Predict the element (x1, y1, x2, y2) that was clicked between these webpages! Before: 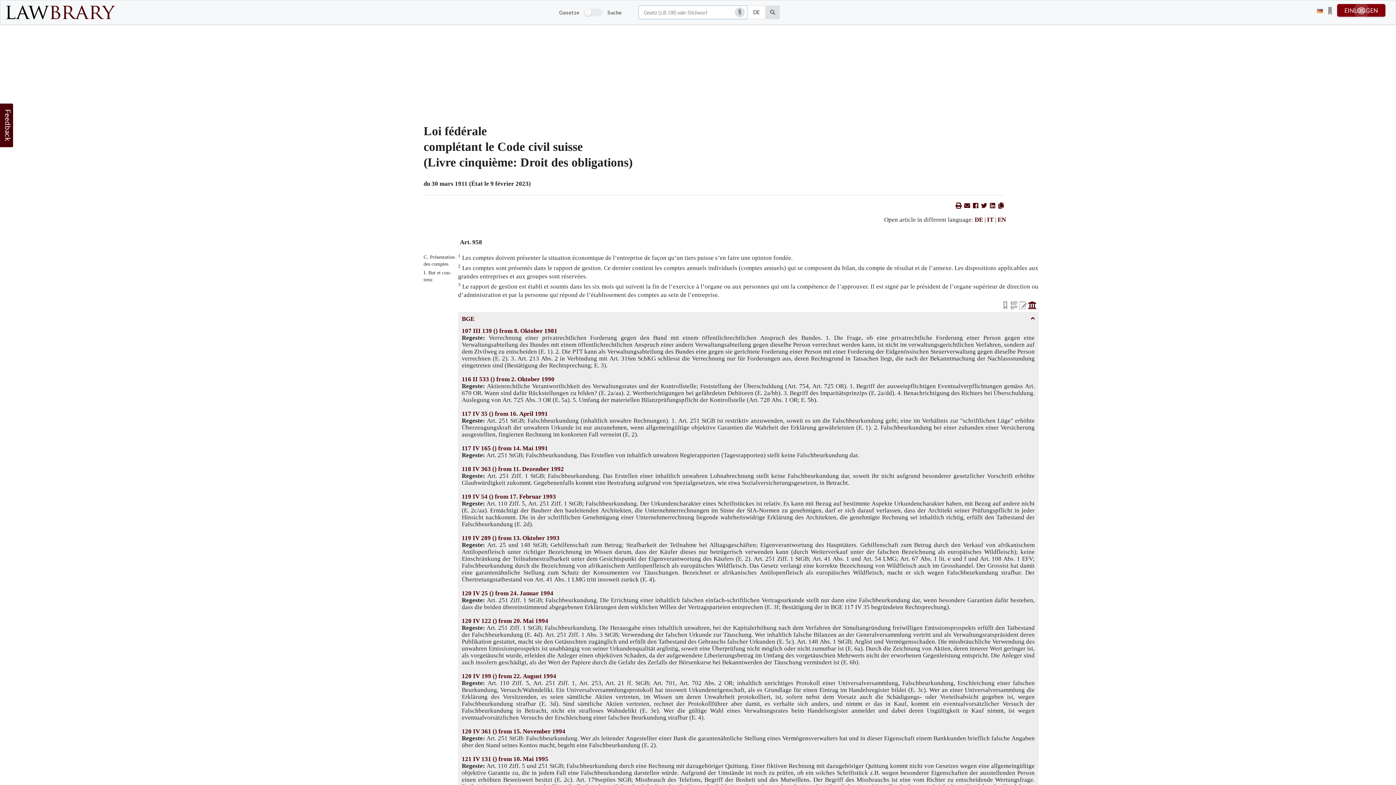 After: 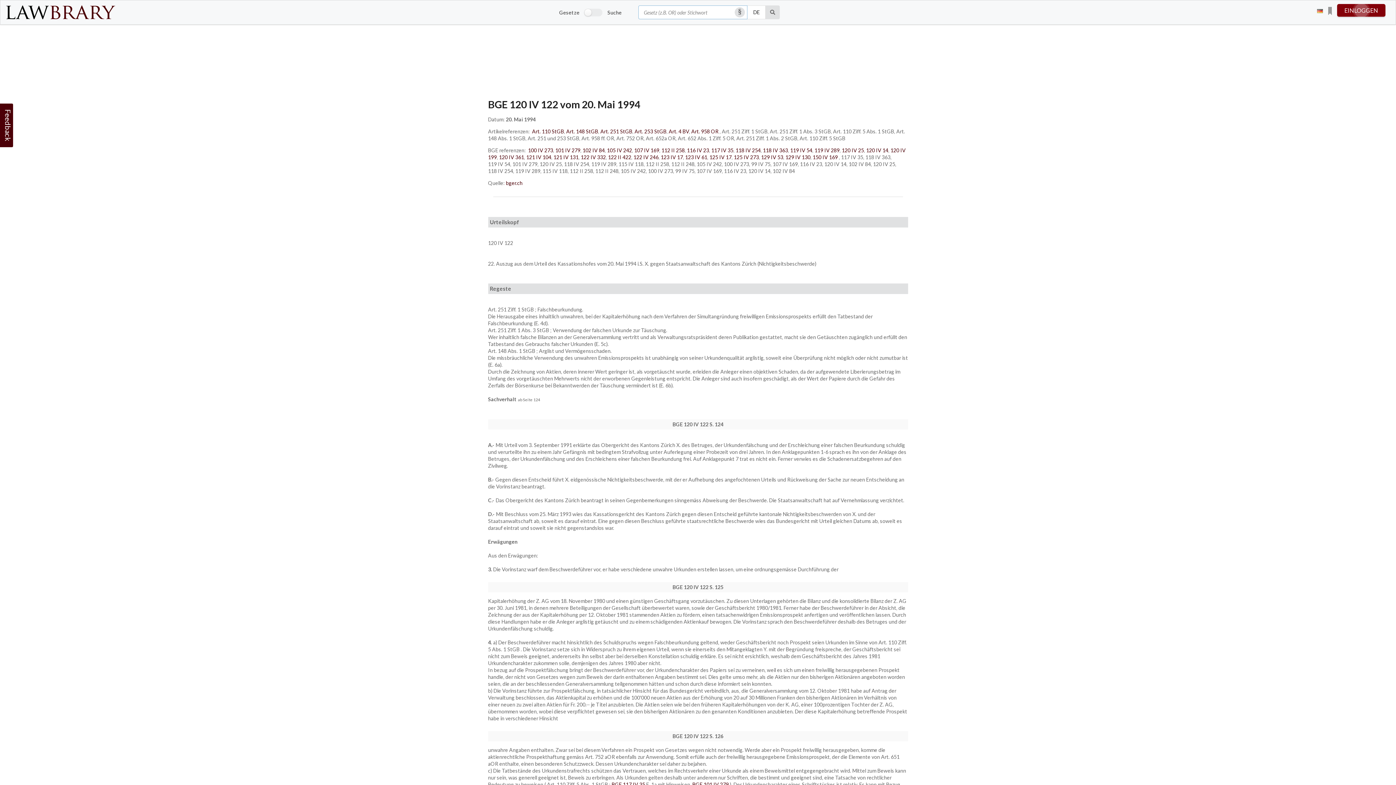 Action: label: 120 IV 122 () from 20. Mai 1994 bbox: (461, 617, 548, 624)